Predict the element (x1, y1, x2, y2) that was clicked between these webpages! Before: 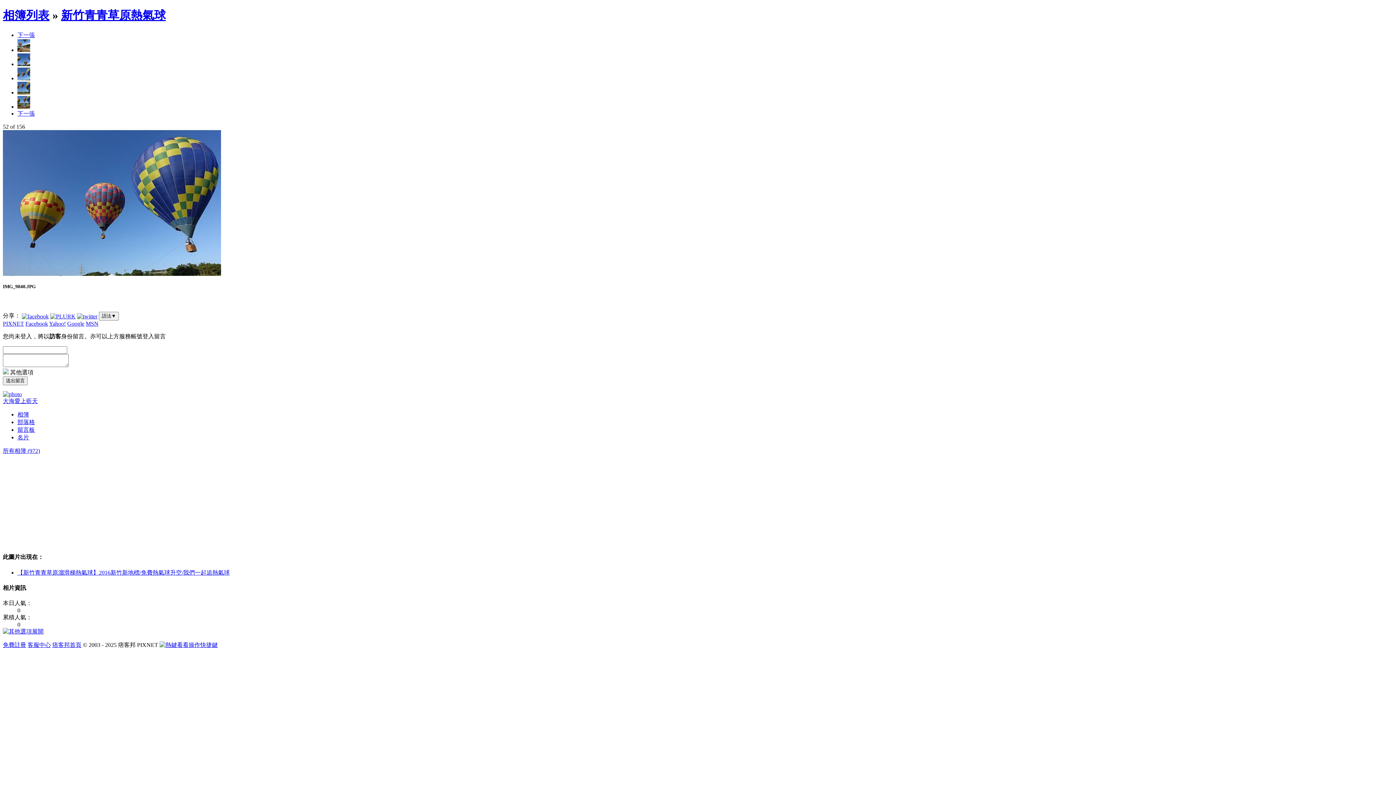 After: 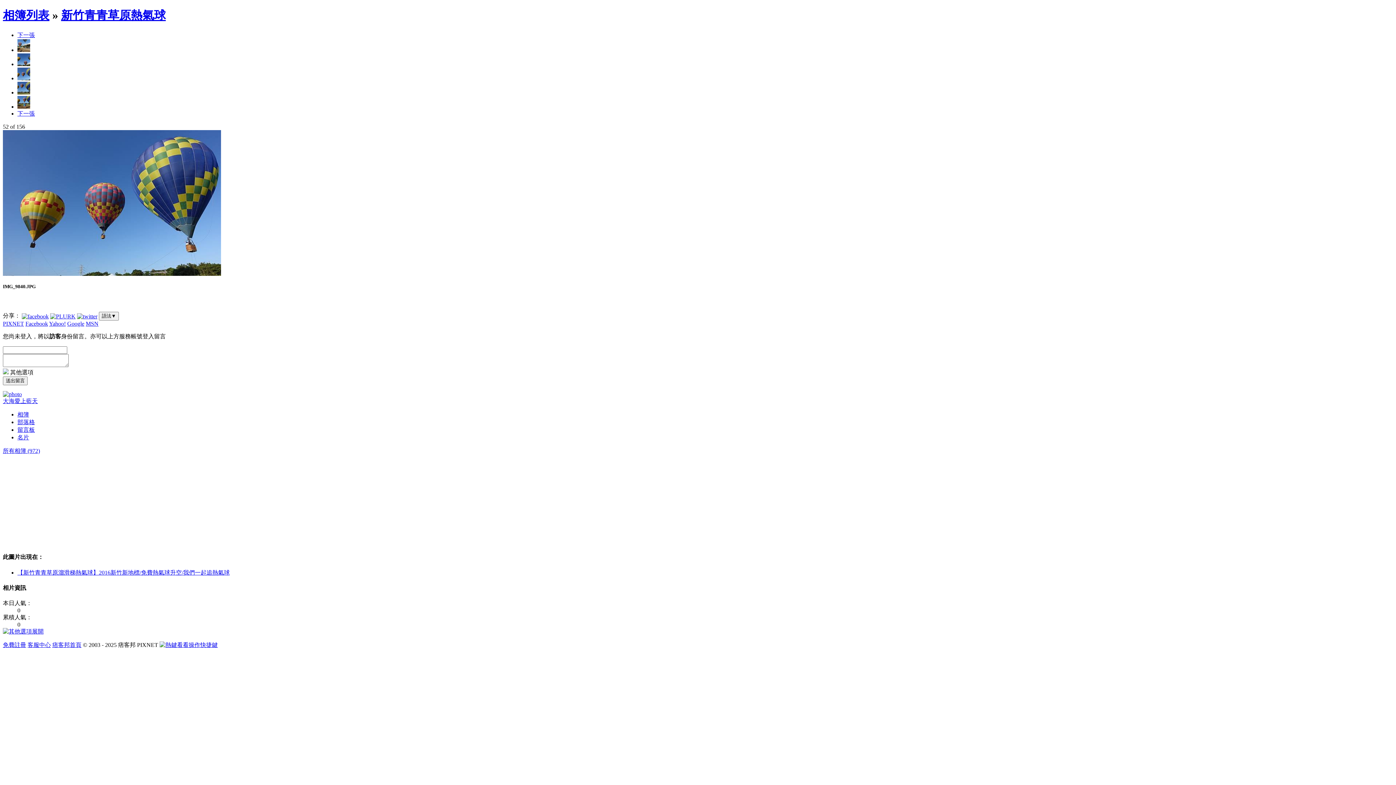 Action: bbox: (50, 312, 75, 318)